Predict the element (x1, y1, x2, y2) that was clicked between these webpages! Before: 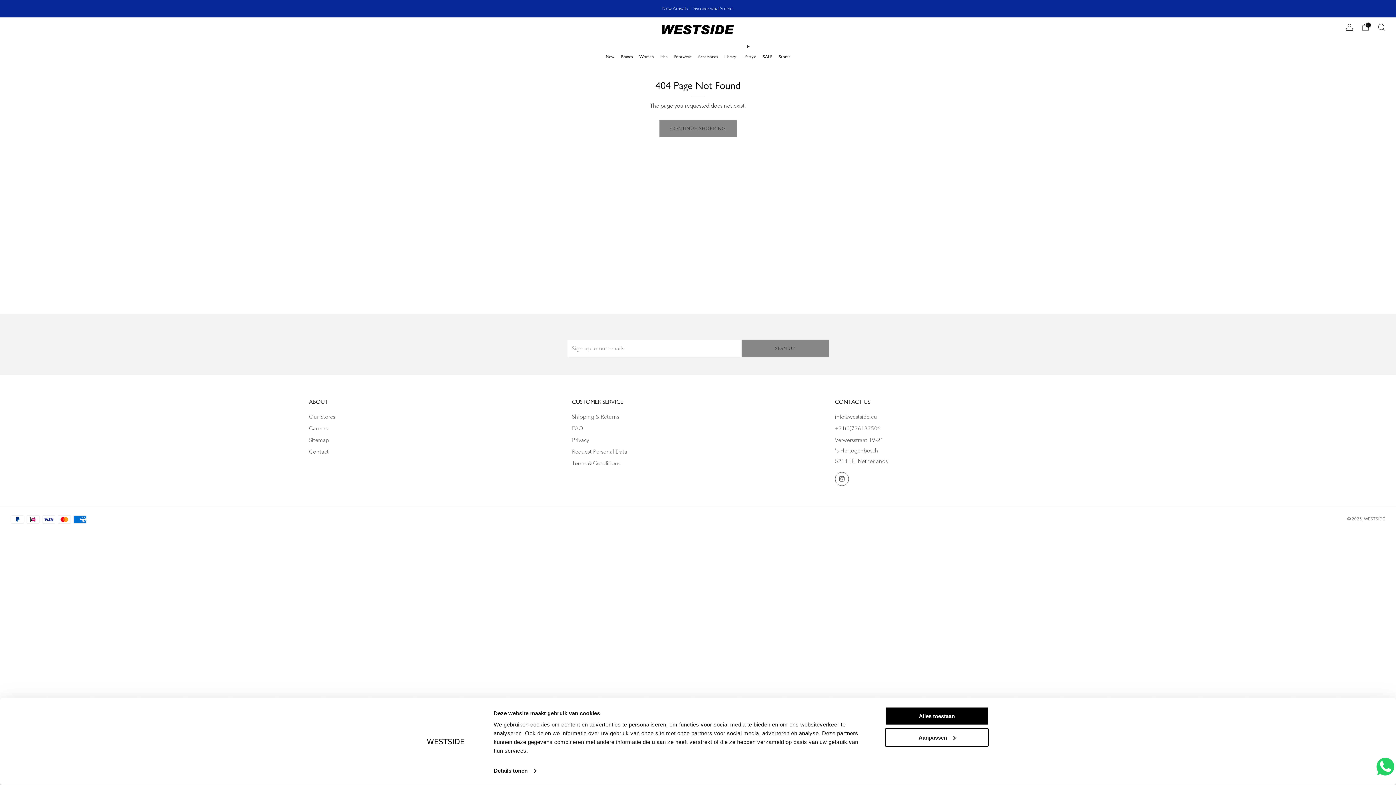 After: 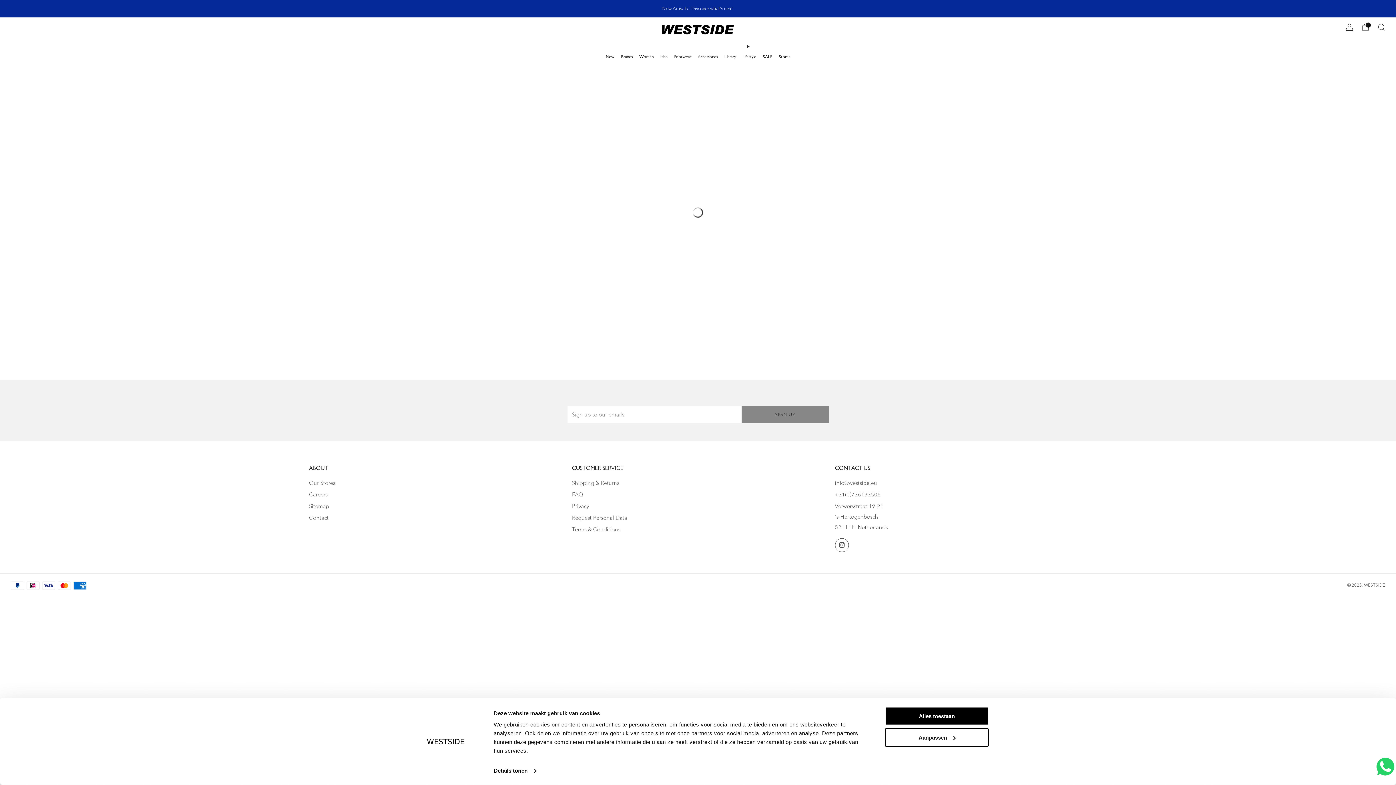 Action: bbox: (698, 50, 718, 62) label: Accessories